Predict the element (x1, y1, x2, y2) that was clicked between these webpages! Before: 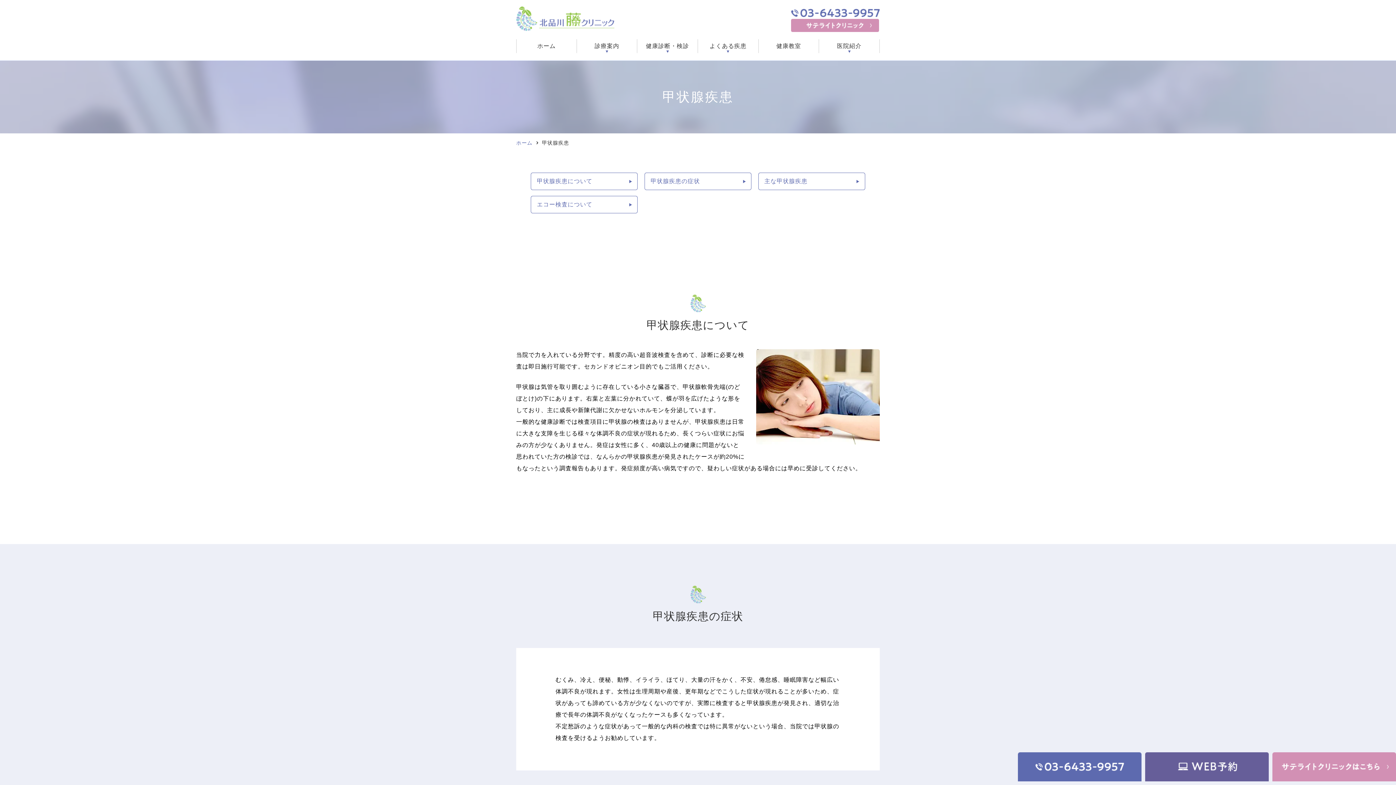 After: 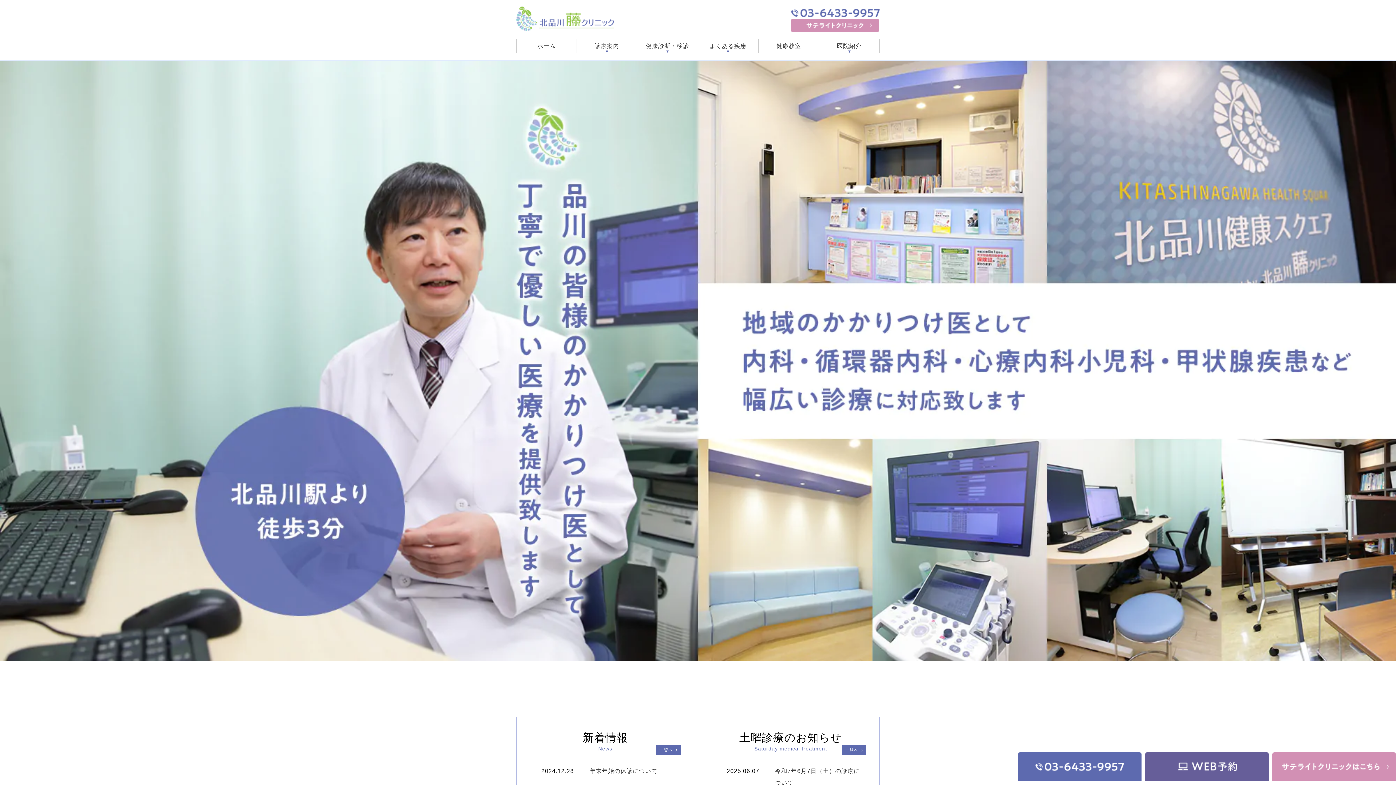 Action: bbox: (516, 21, 614, 28)